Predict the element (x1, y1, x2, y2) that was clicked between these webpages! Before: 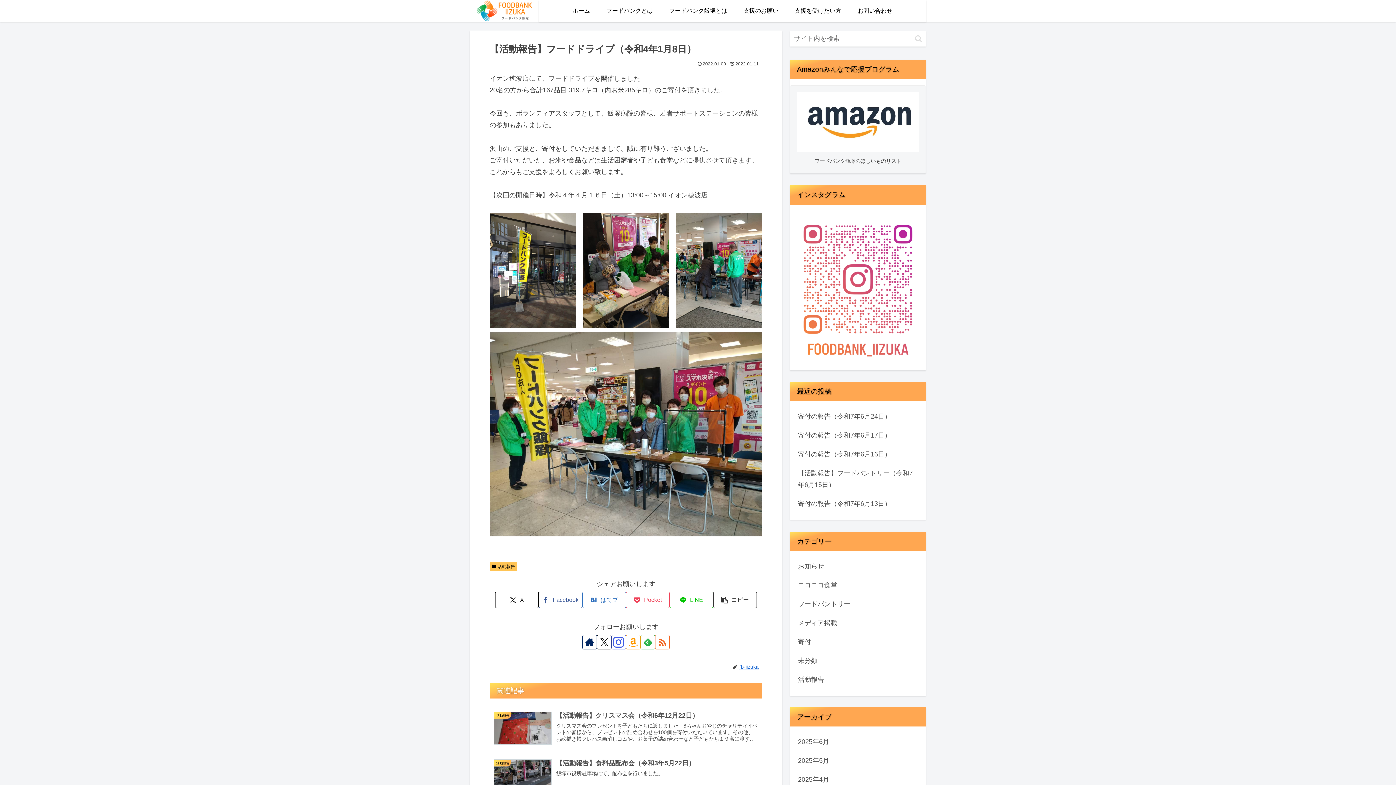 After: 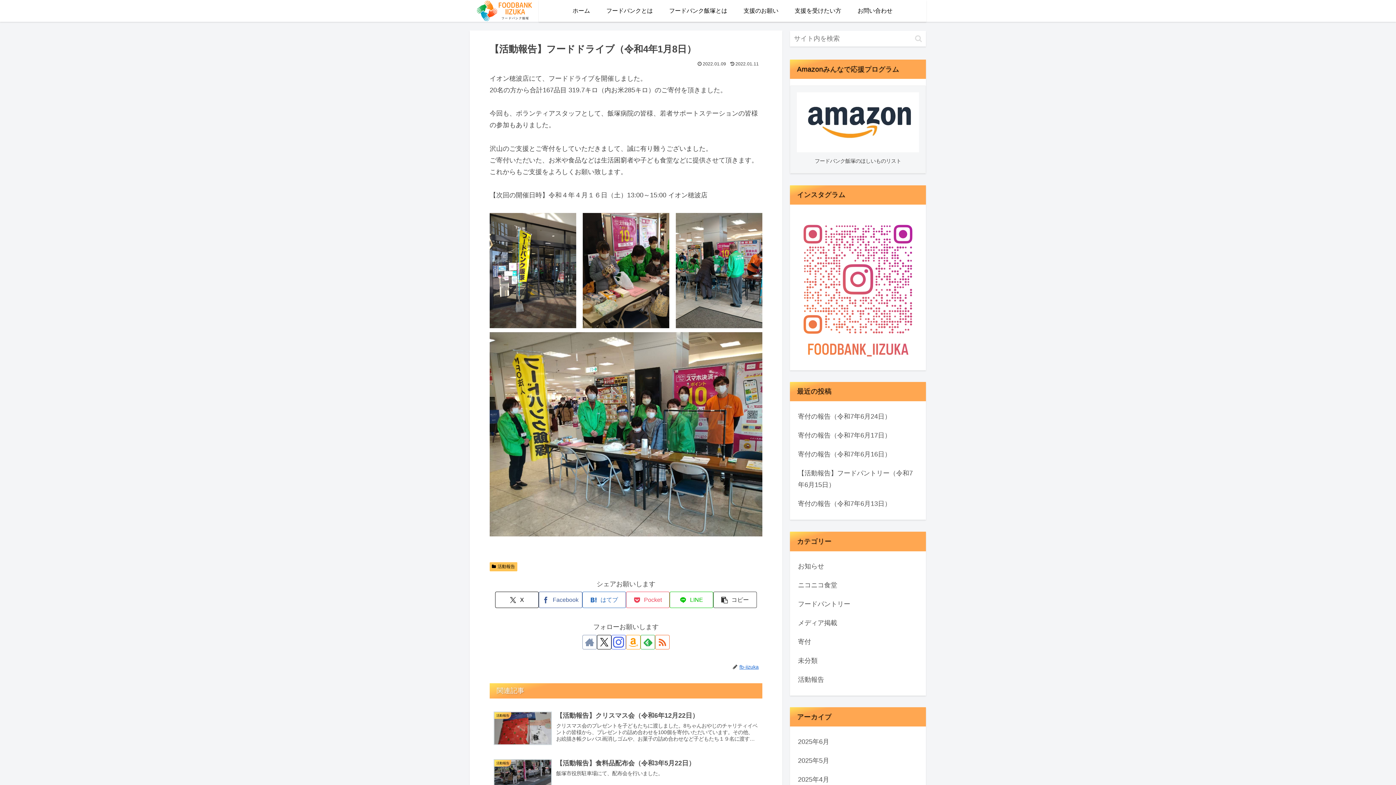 Action: bbox: (582, 635, 597, 649) label: 著作サイトをチェック